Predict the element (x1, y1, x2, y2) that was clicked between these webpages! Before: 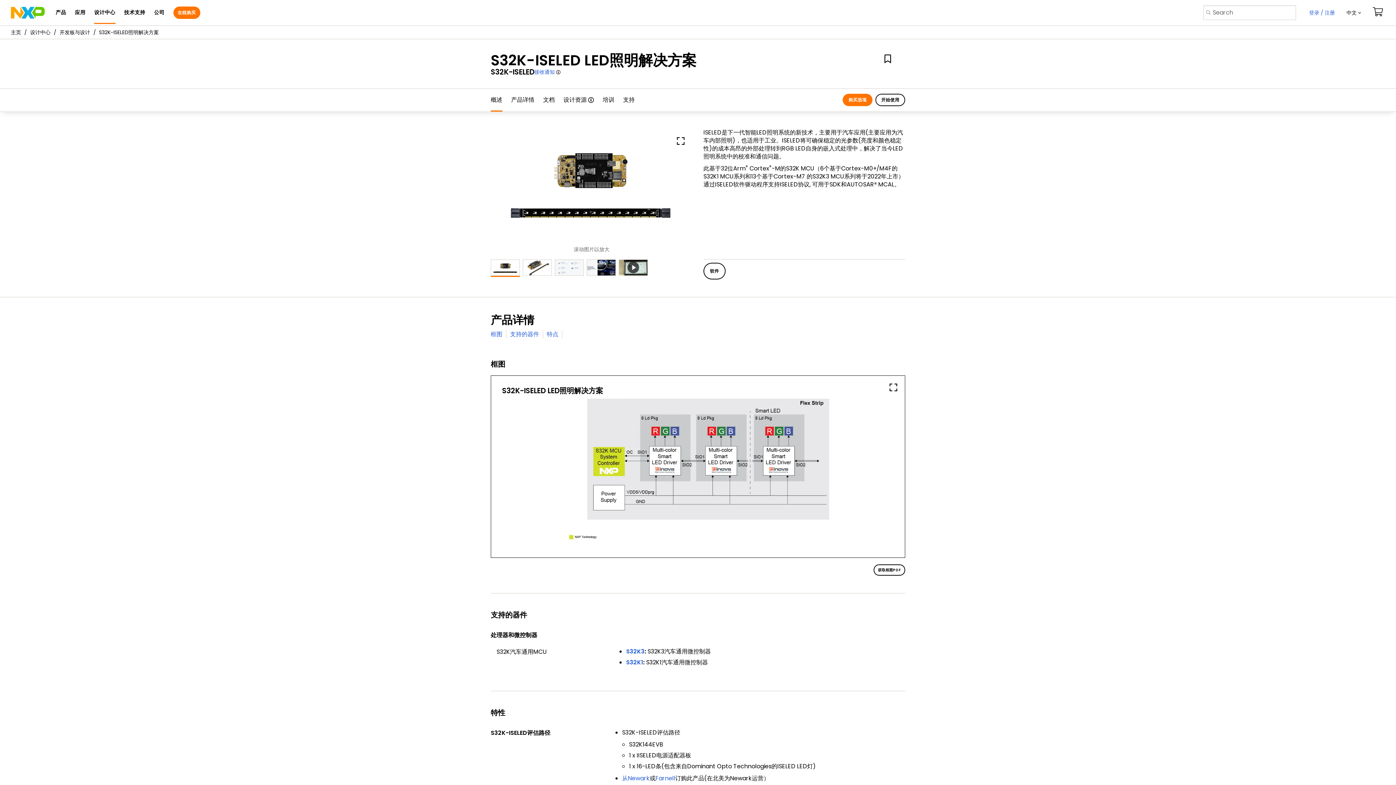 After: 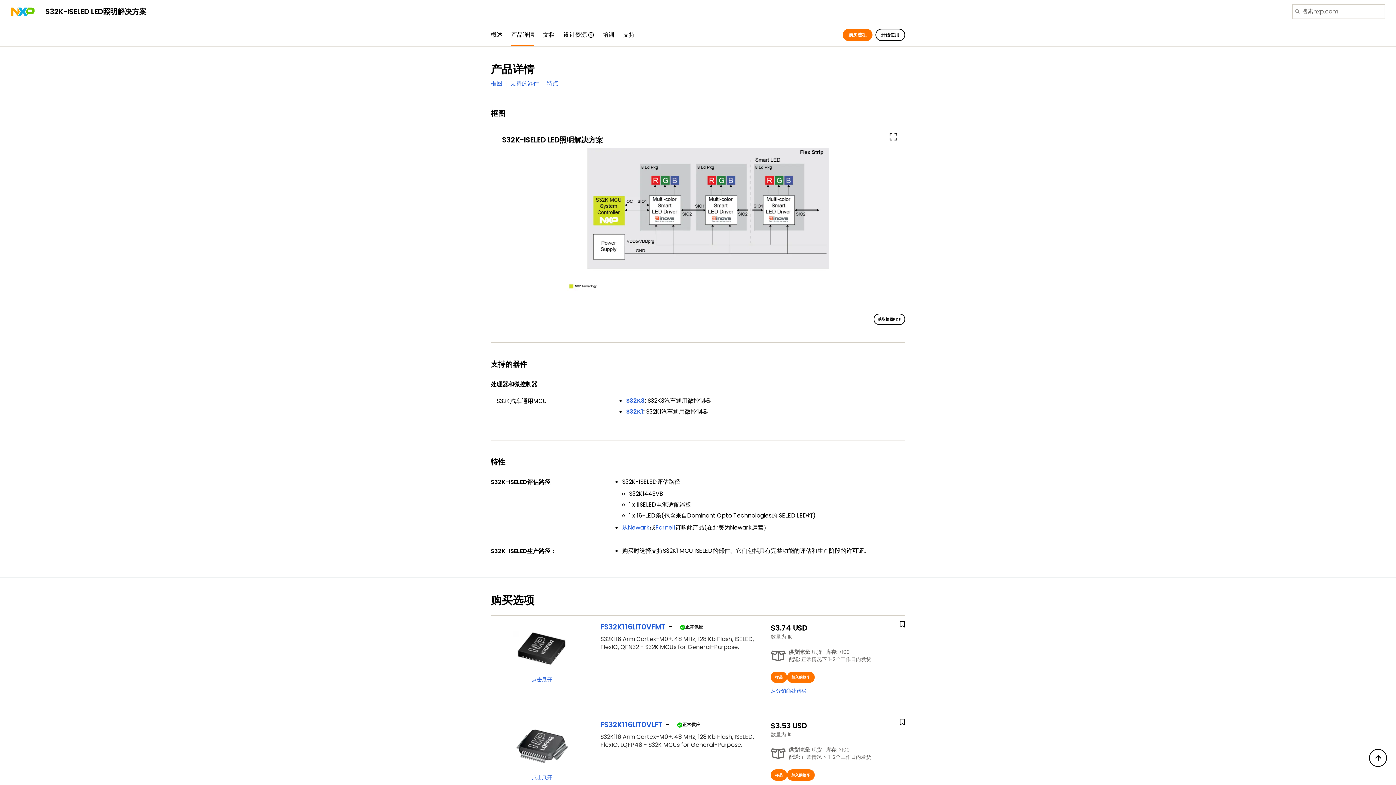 Action: bbox: (511, 94, 534, 105) label: 产品详情